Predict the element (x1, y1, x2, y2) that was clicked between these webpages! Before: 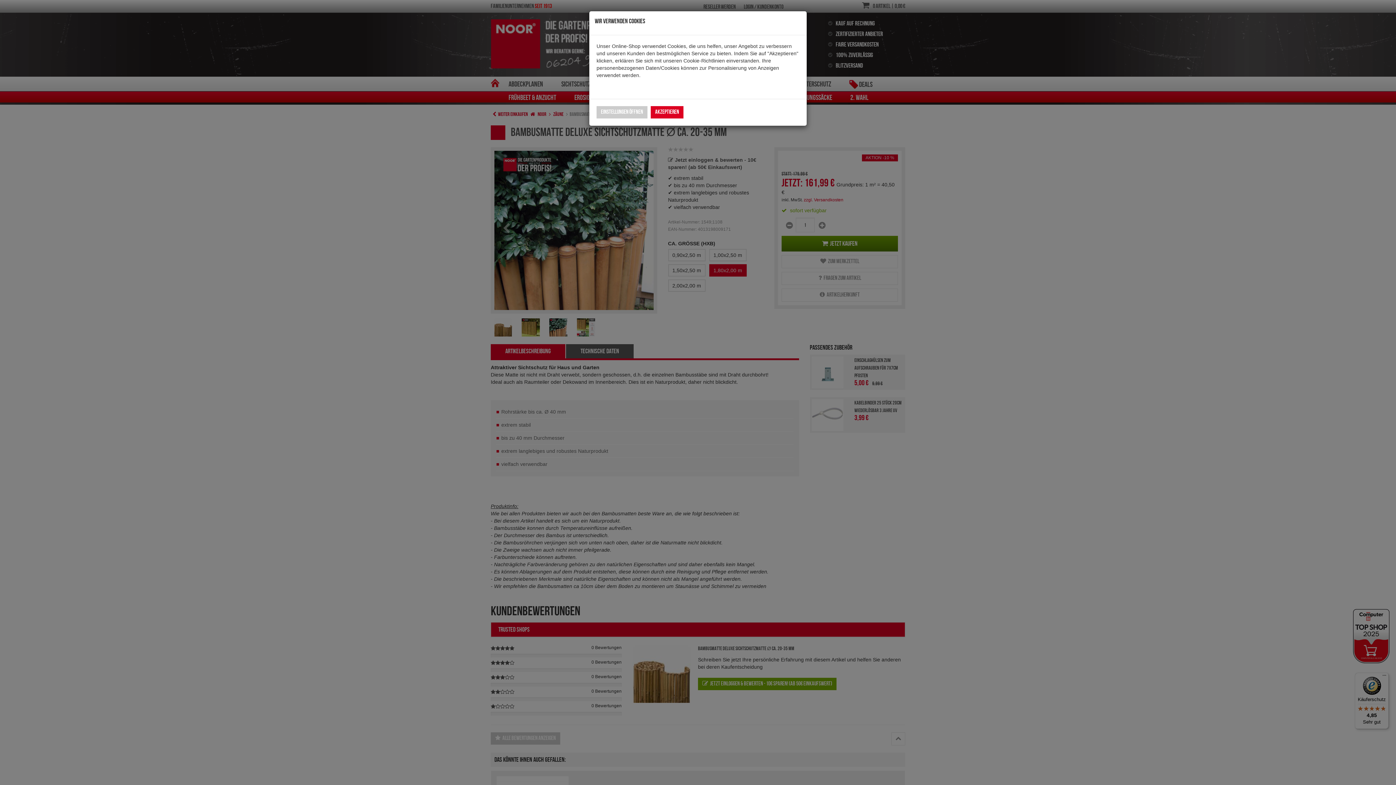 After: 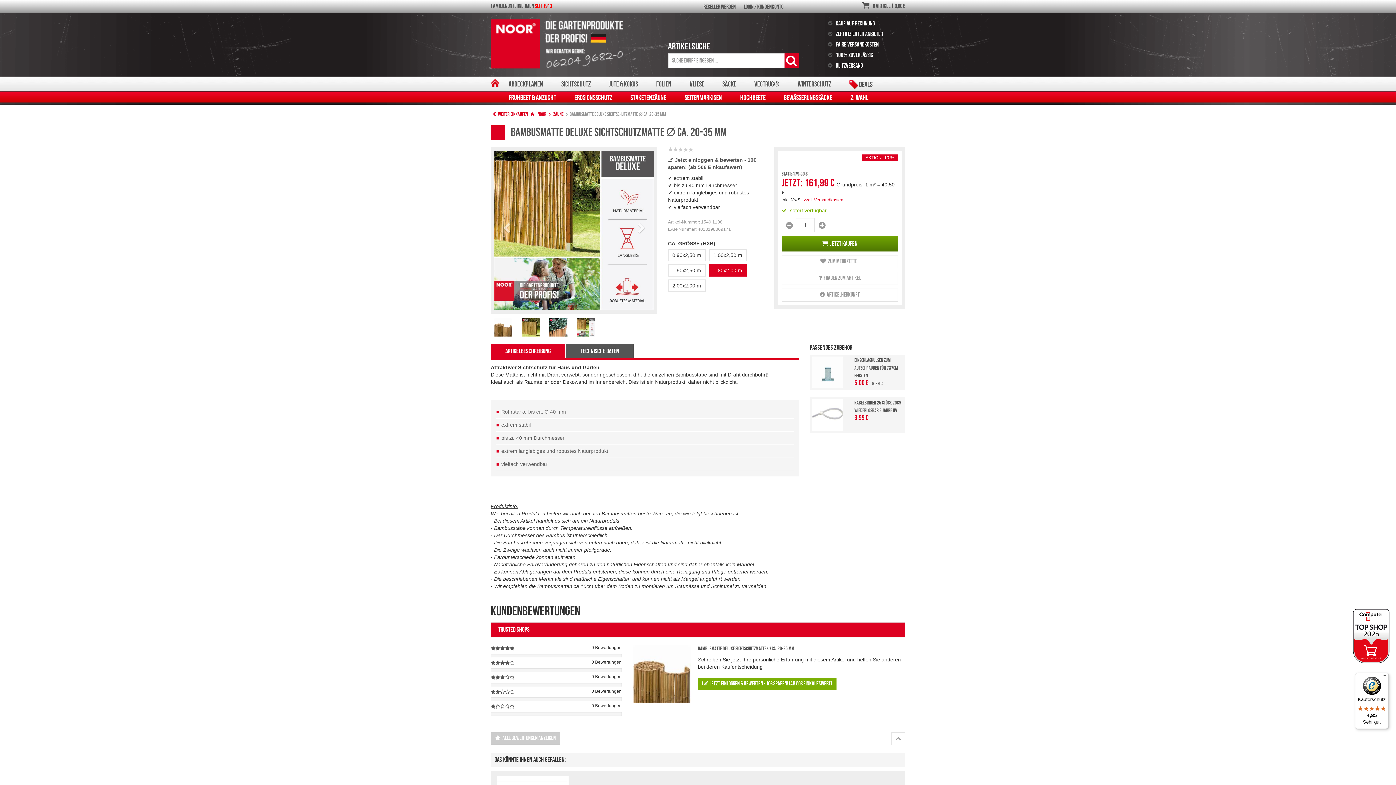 Action: label: Akzeptieren bbox: (650, 106, 683, 118)